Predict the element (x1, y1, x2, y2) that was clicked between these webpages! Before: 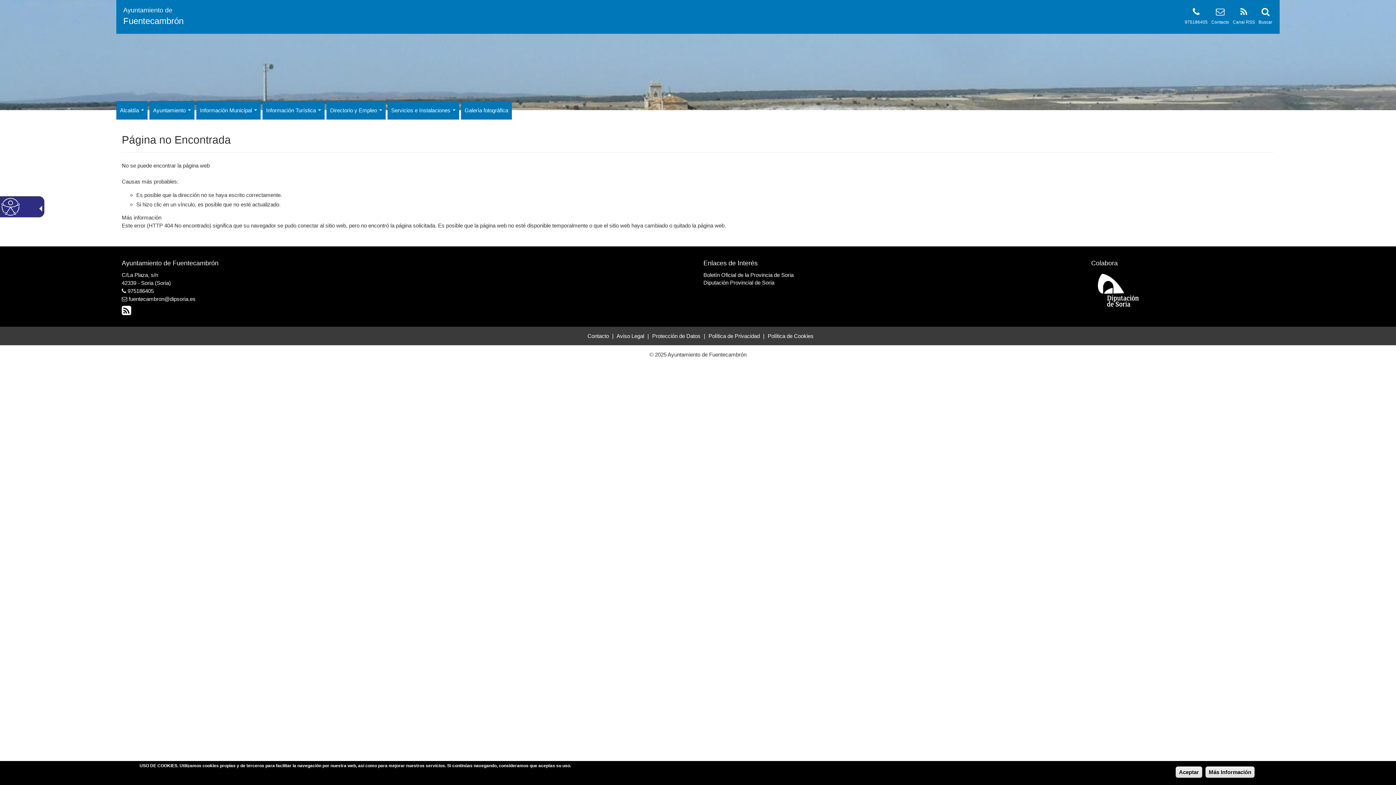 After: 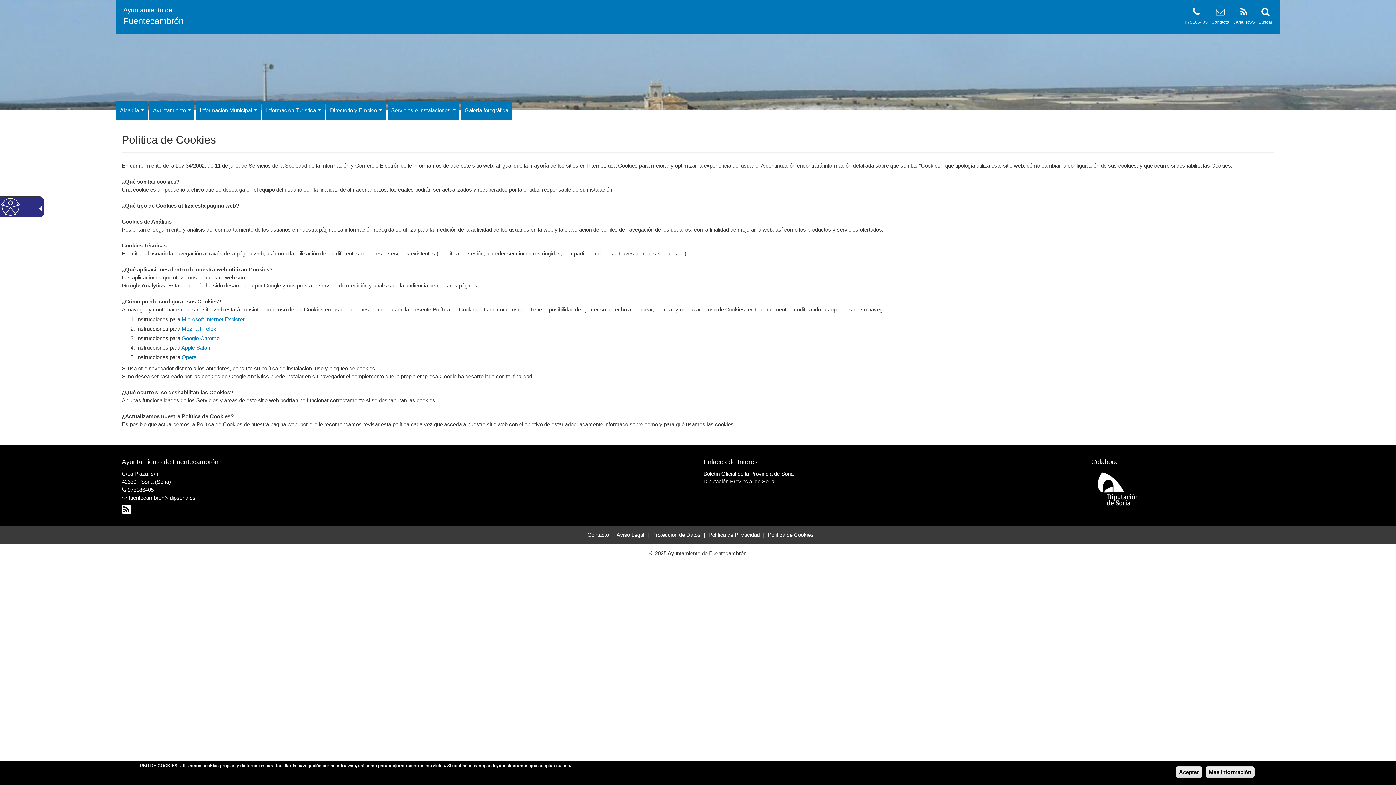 Action: bbox: (1205, 766, 1254, 778) label: Más Información